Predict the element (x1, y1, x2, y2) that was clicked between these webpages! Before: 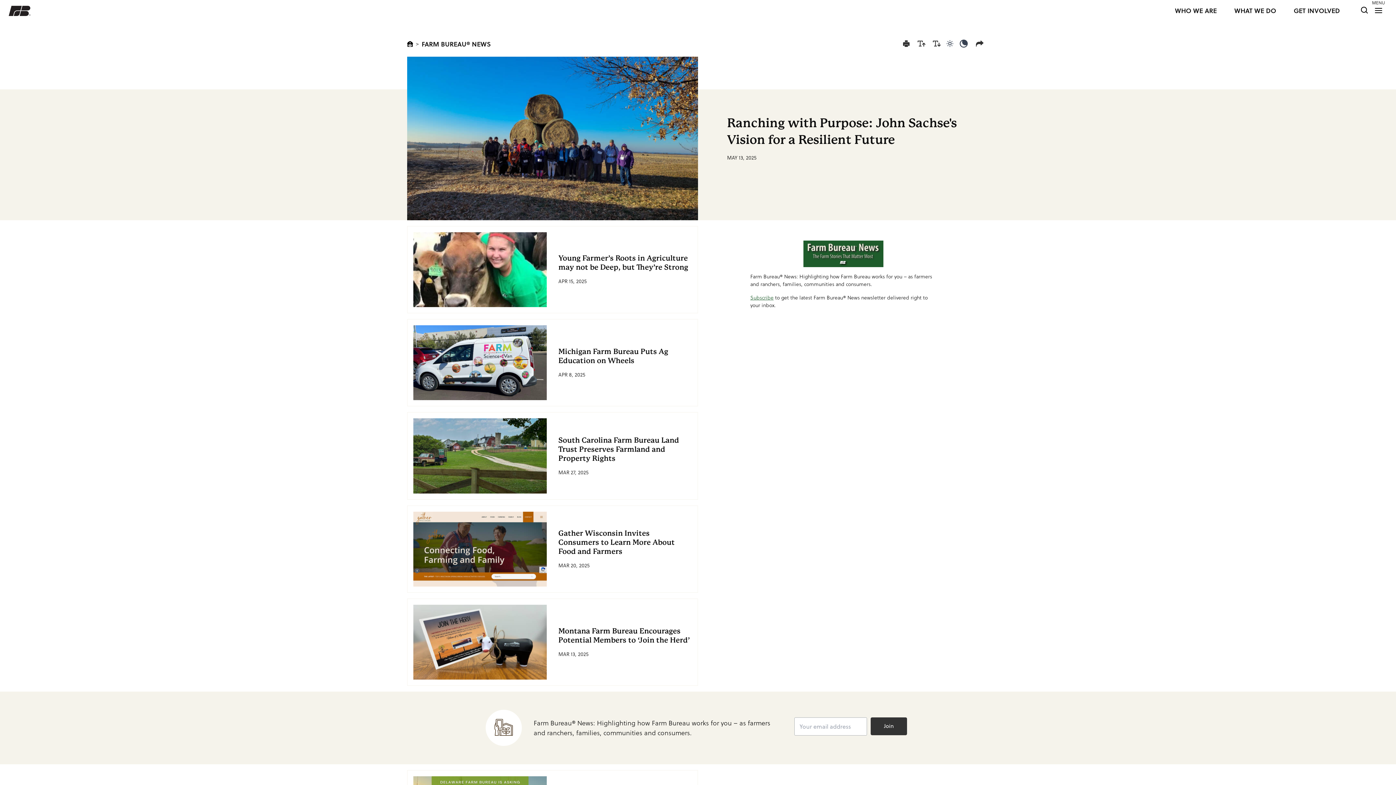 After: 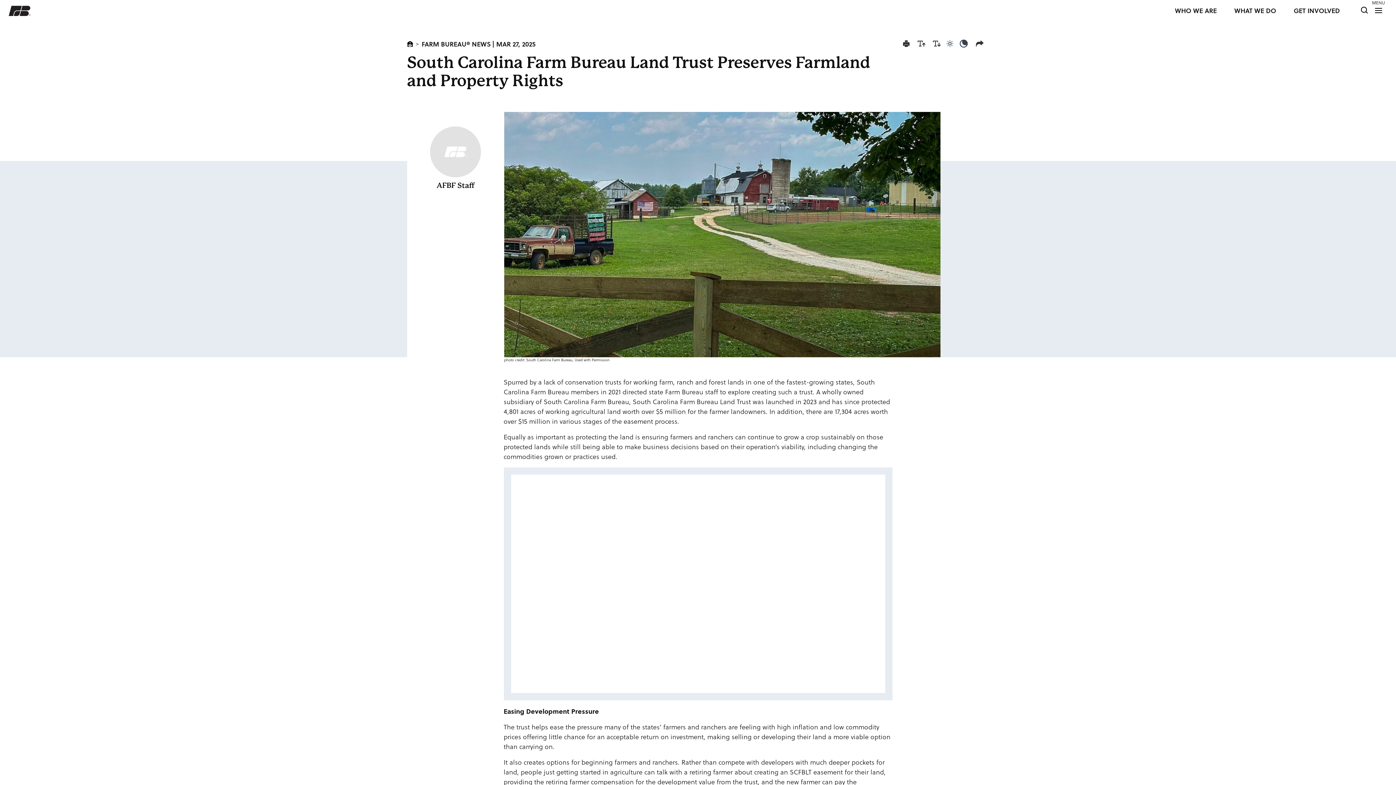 Action: bbox: (407, 412, 698, 499) label: South Carolina Farm Bureau Land Trust Preserves Farmland and Property Rights

MAR 27, 2025